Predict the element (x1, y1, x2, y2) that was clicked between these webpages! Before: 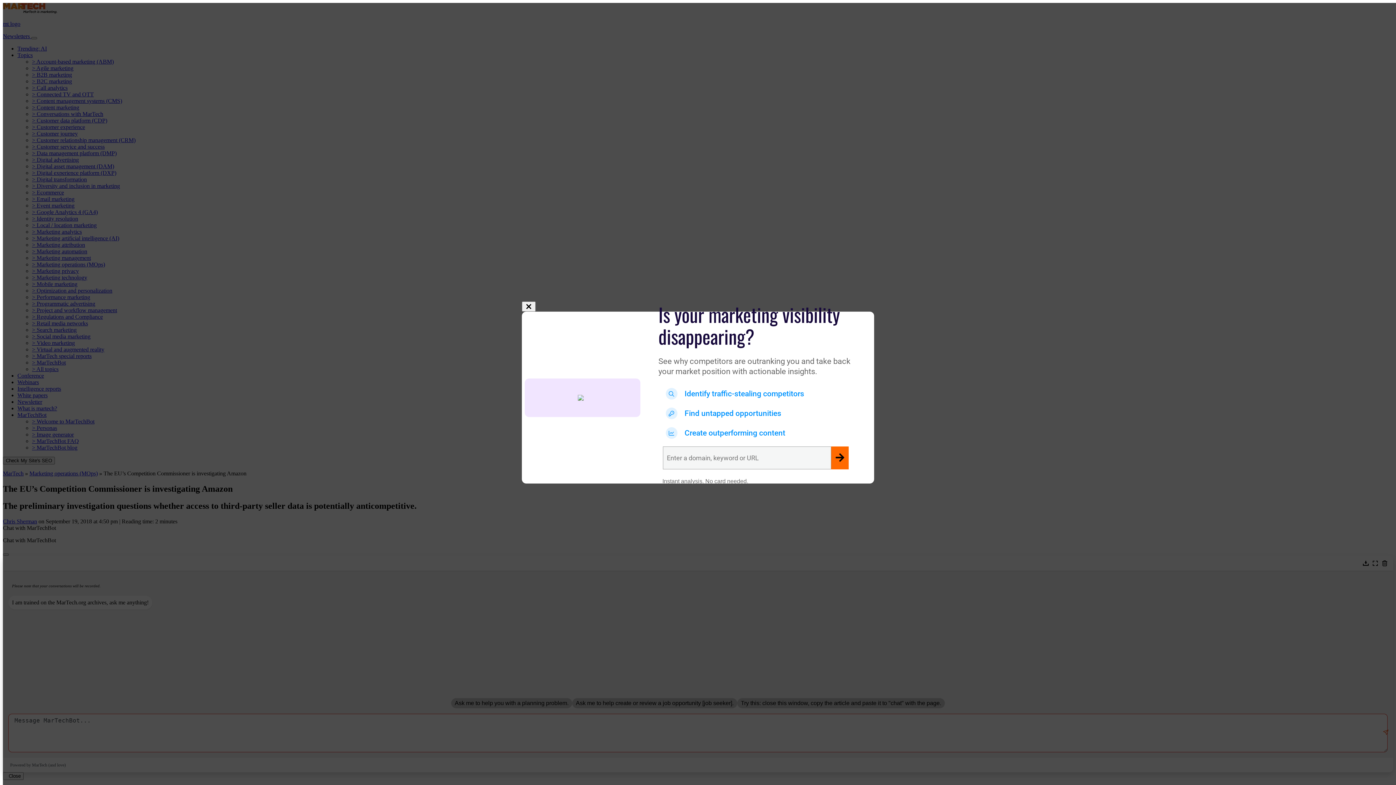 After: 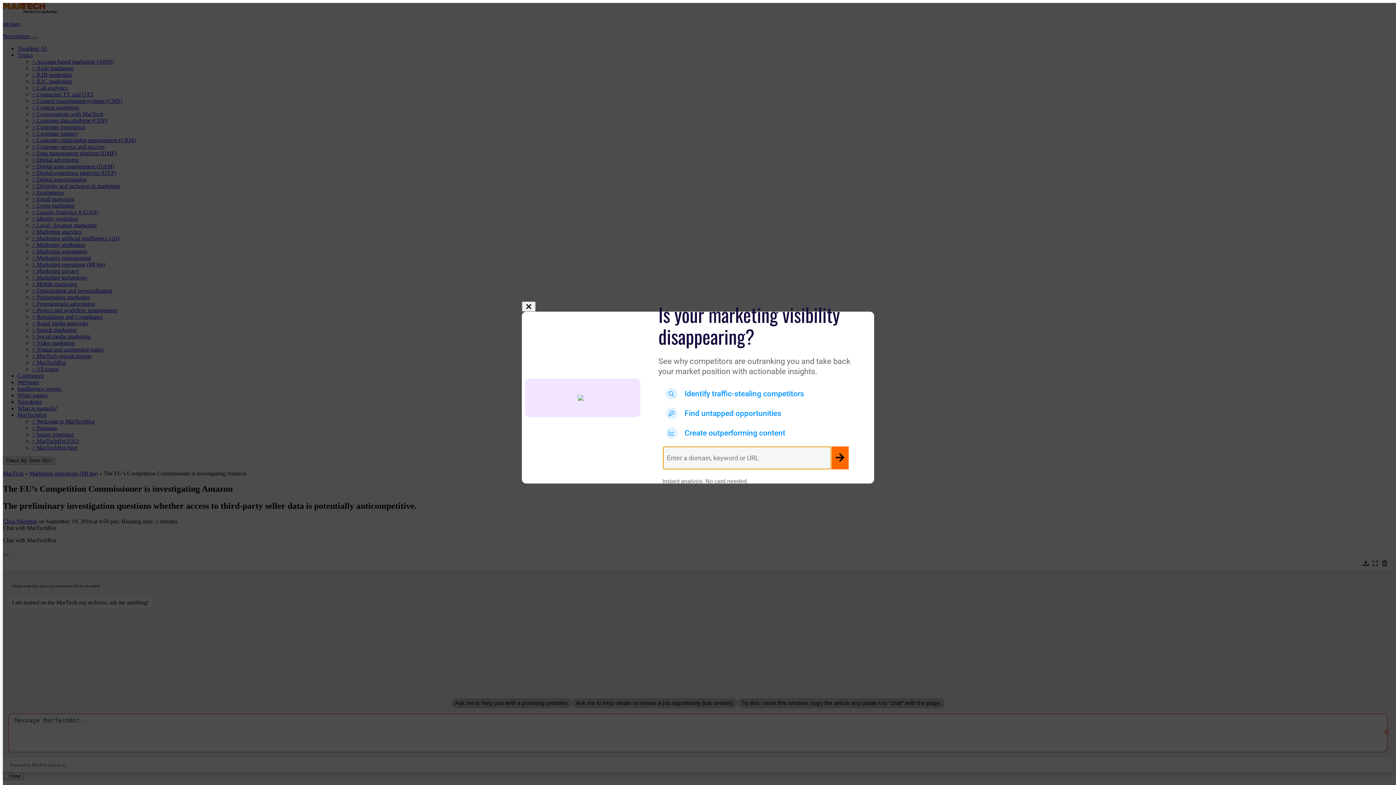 Action: bbox: (831, 446, 848, 469)